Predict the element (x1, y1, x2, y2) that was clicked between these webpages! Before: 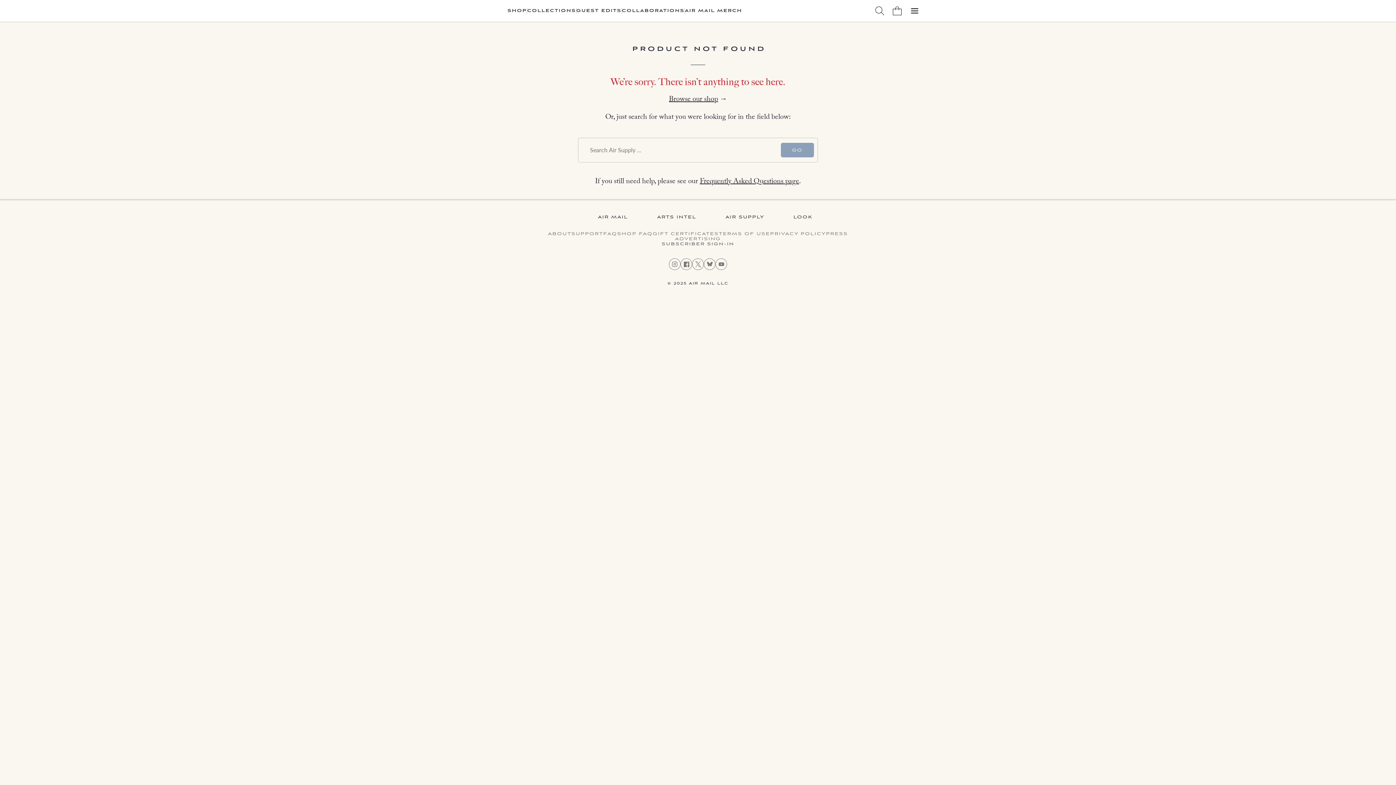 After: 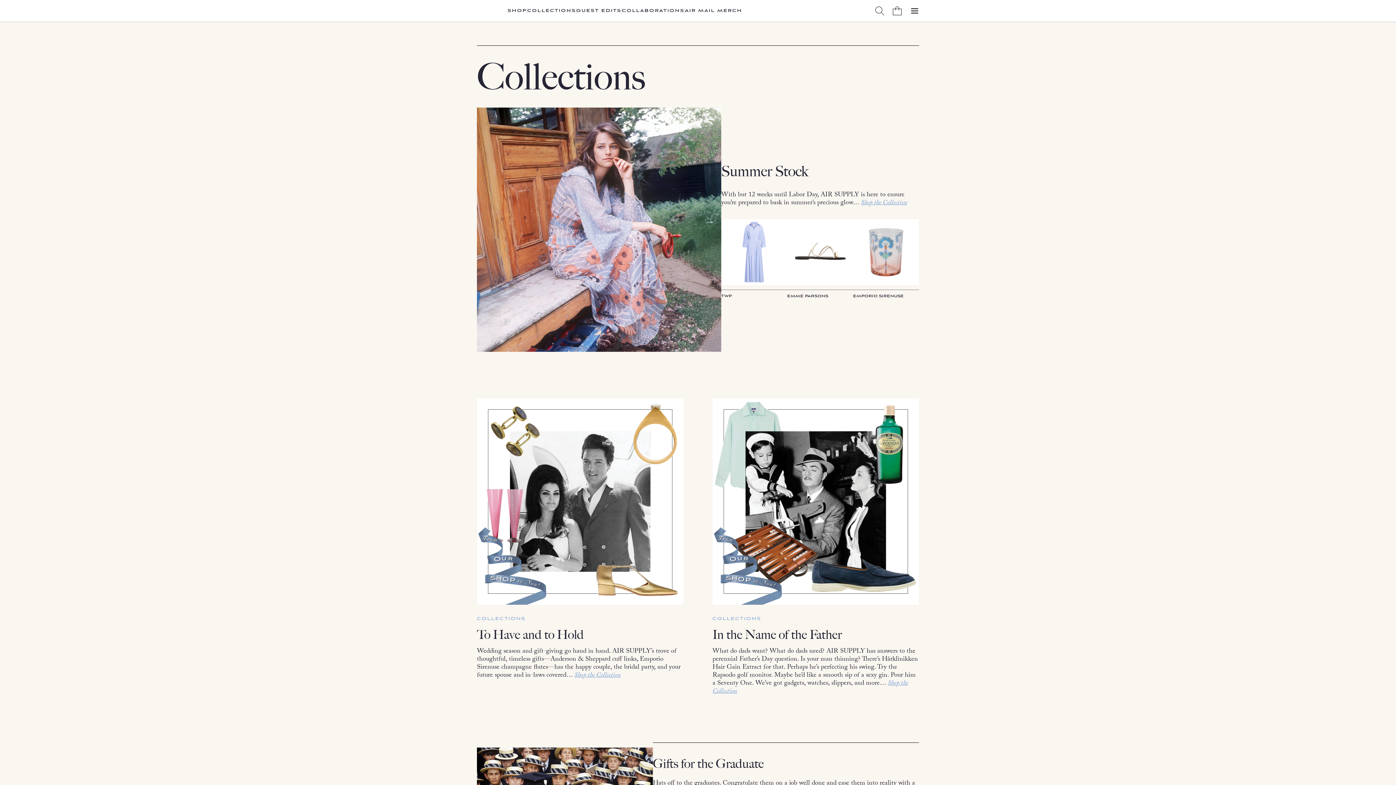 Action: label: COLLECTIONS bbox: (527, 8, 576, 13)